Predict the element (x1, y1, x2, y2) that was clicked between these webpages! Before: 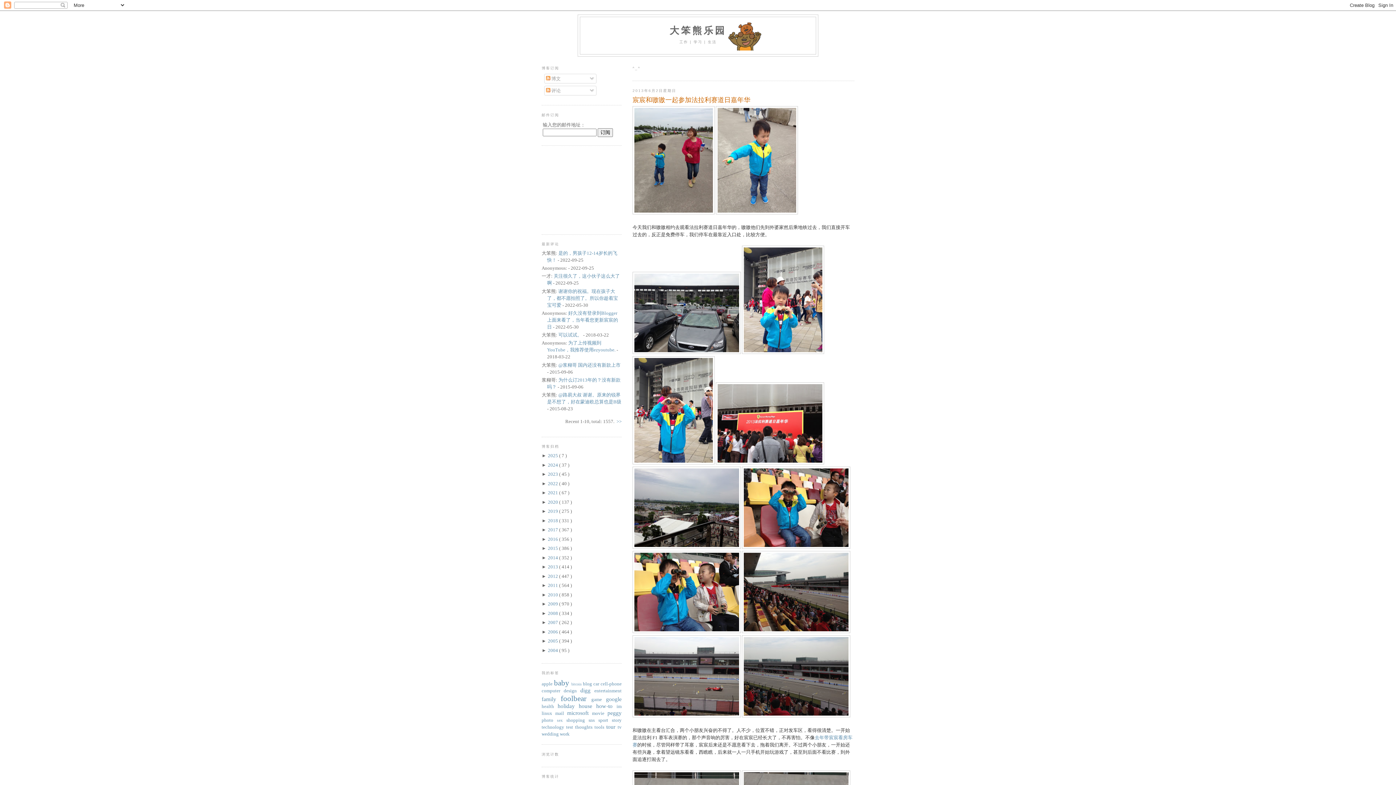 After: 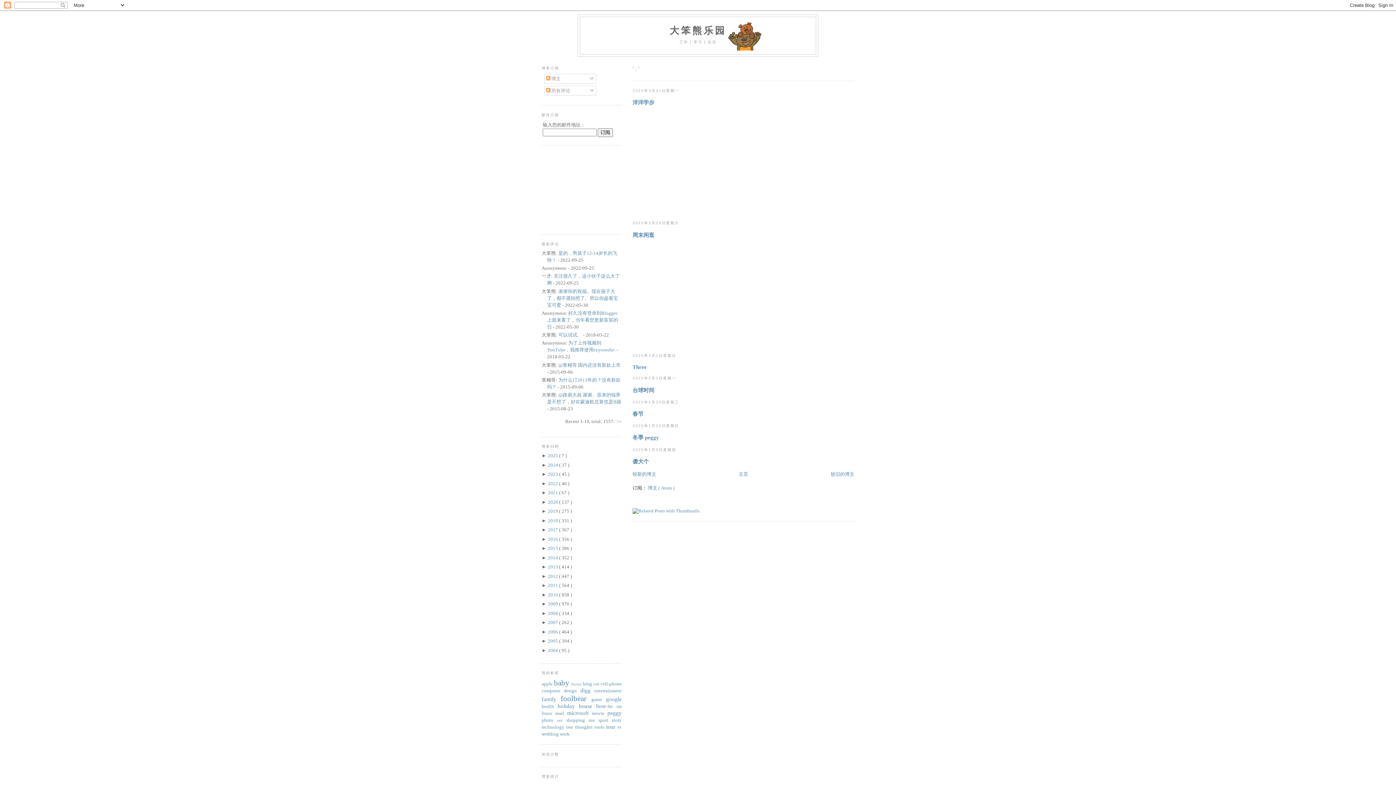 Action: bbox: (548, 453, 559, 458) label: 2025 